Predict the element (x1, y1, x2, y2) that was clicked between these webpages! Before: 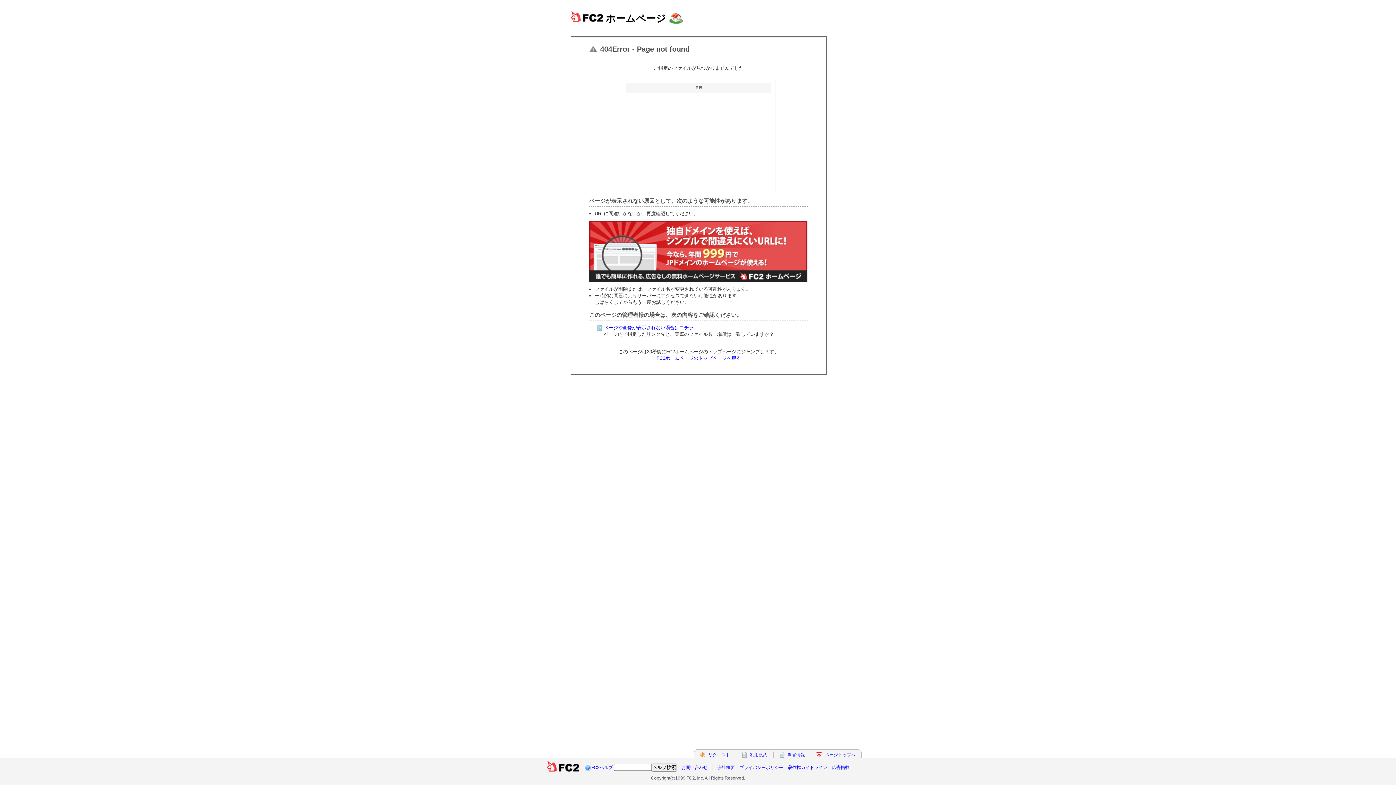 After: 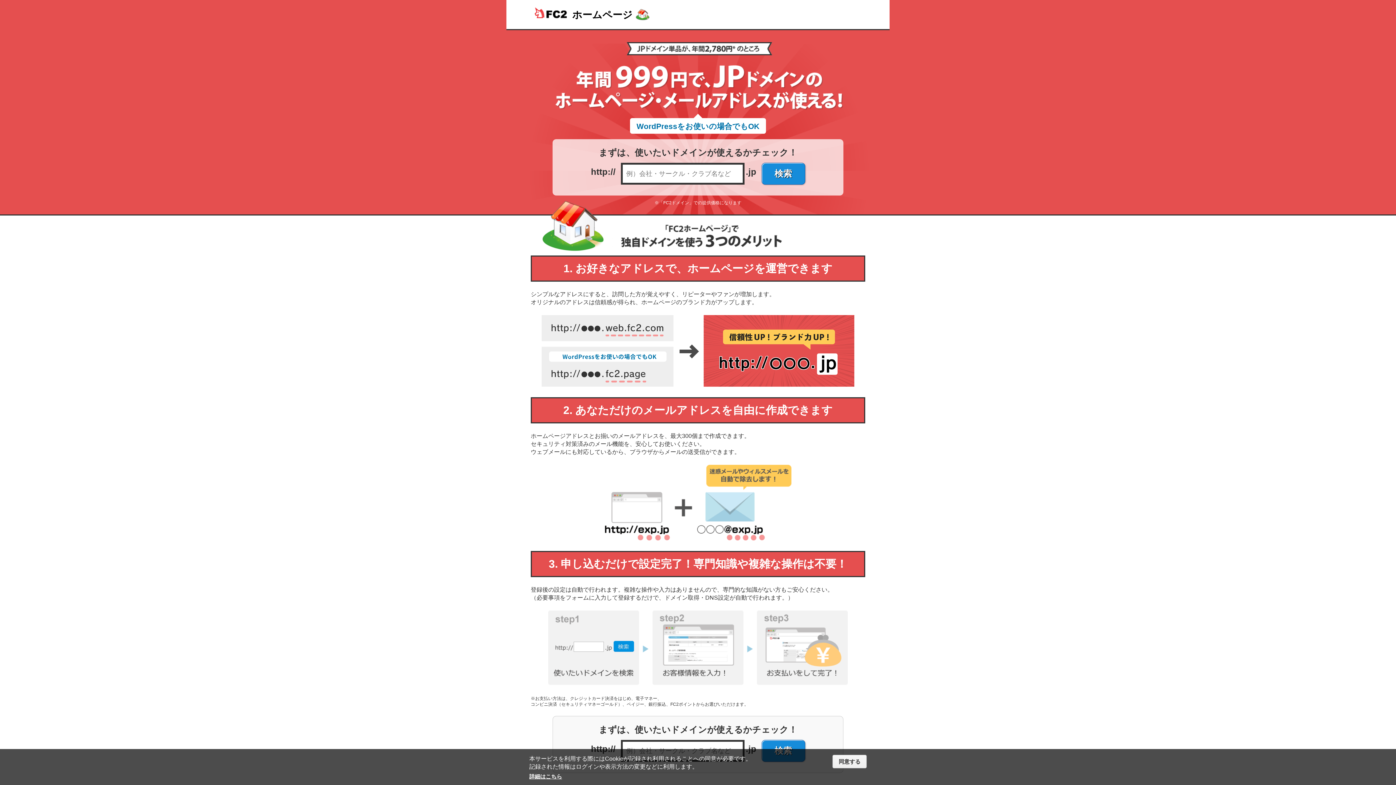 Action: bbox: (589, 281, 807, 287)